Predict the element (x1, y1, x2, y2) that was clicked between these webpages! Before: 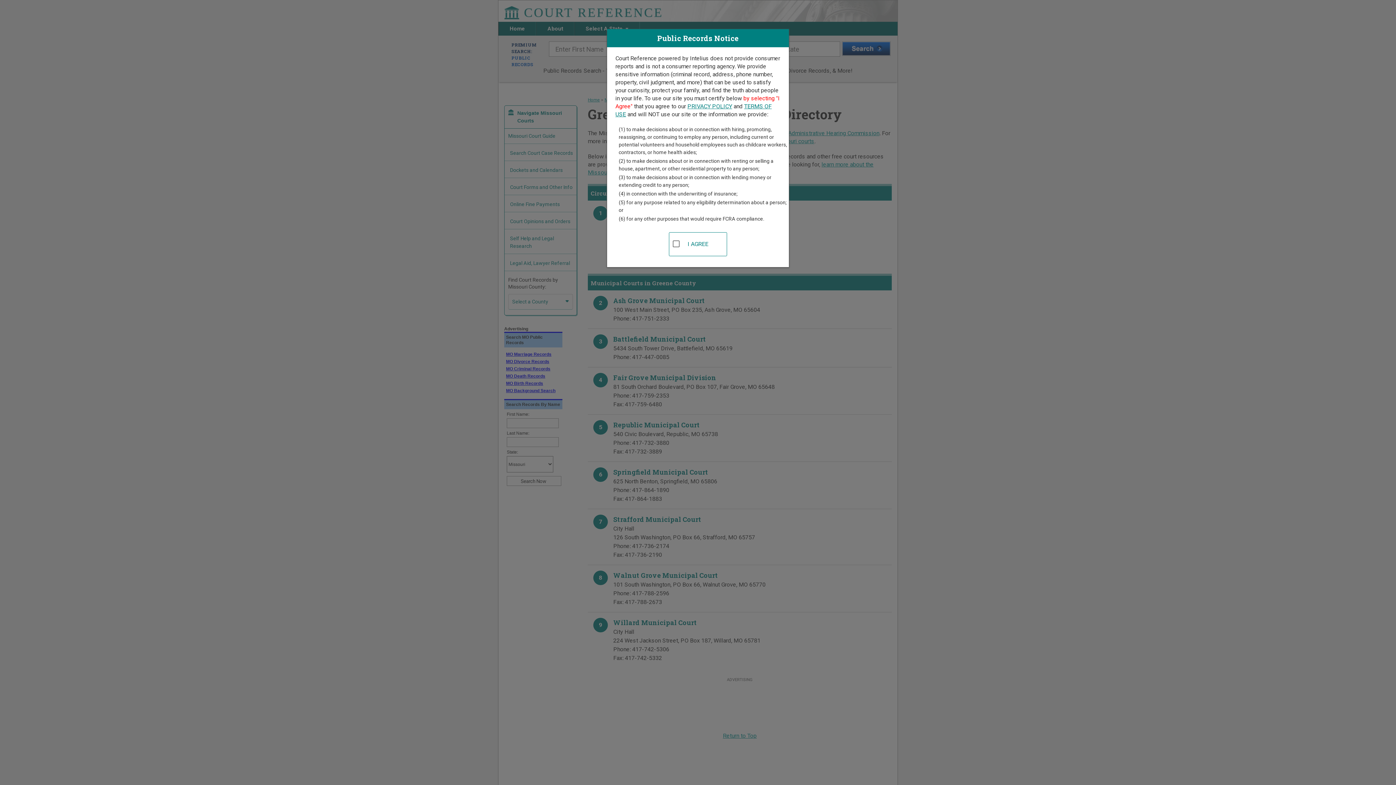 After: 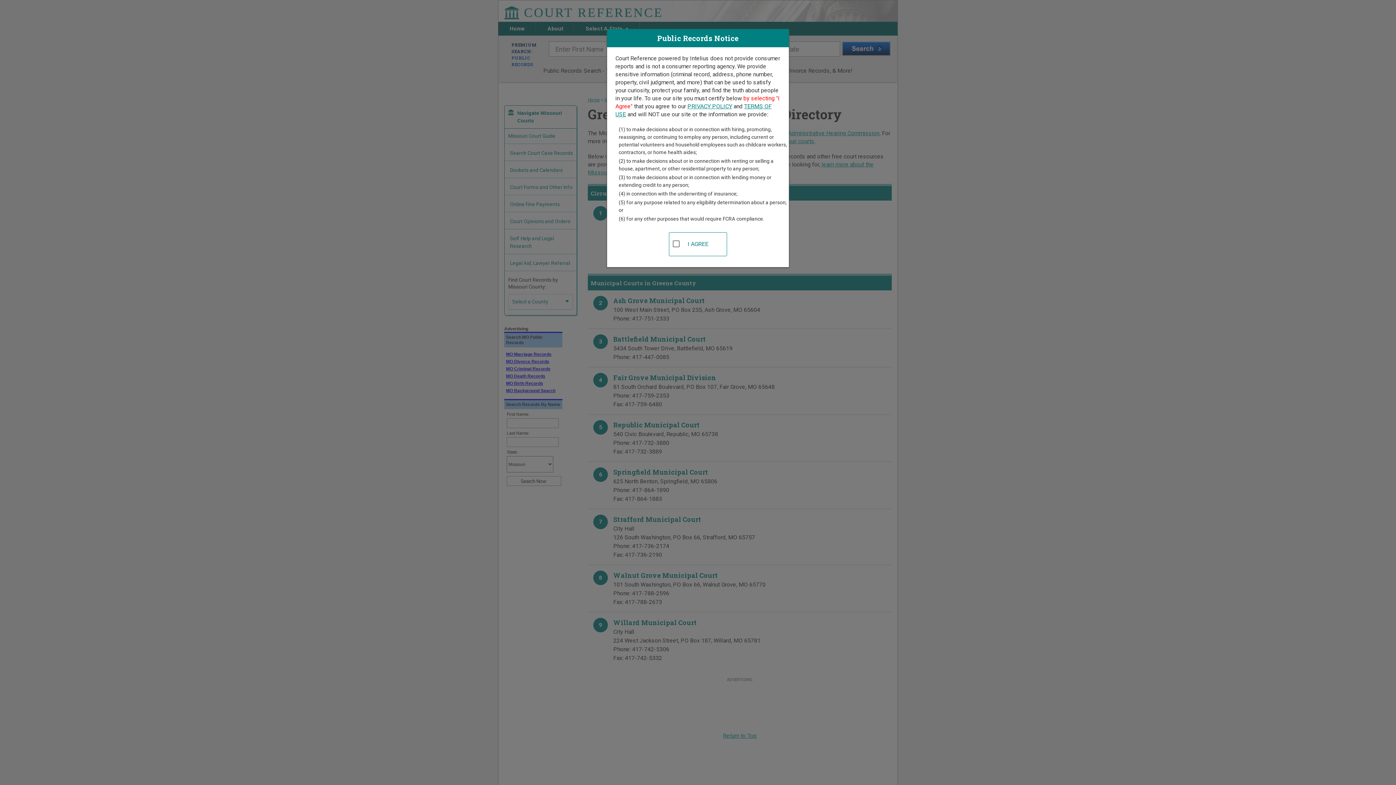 Action: bbox: (687, 102, 732, 109) label: PRIVACY POLICY